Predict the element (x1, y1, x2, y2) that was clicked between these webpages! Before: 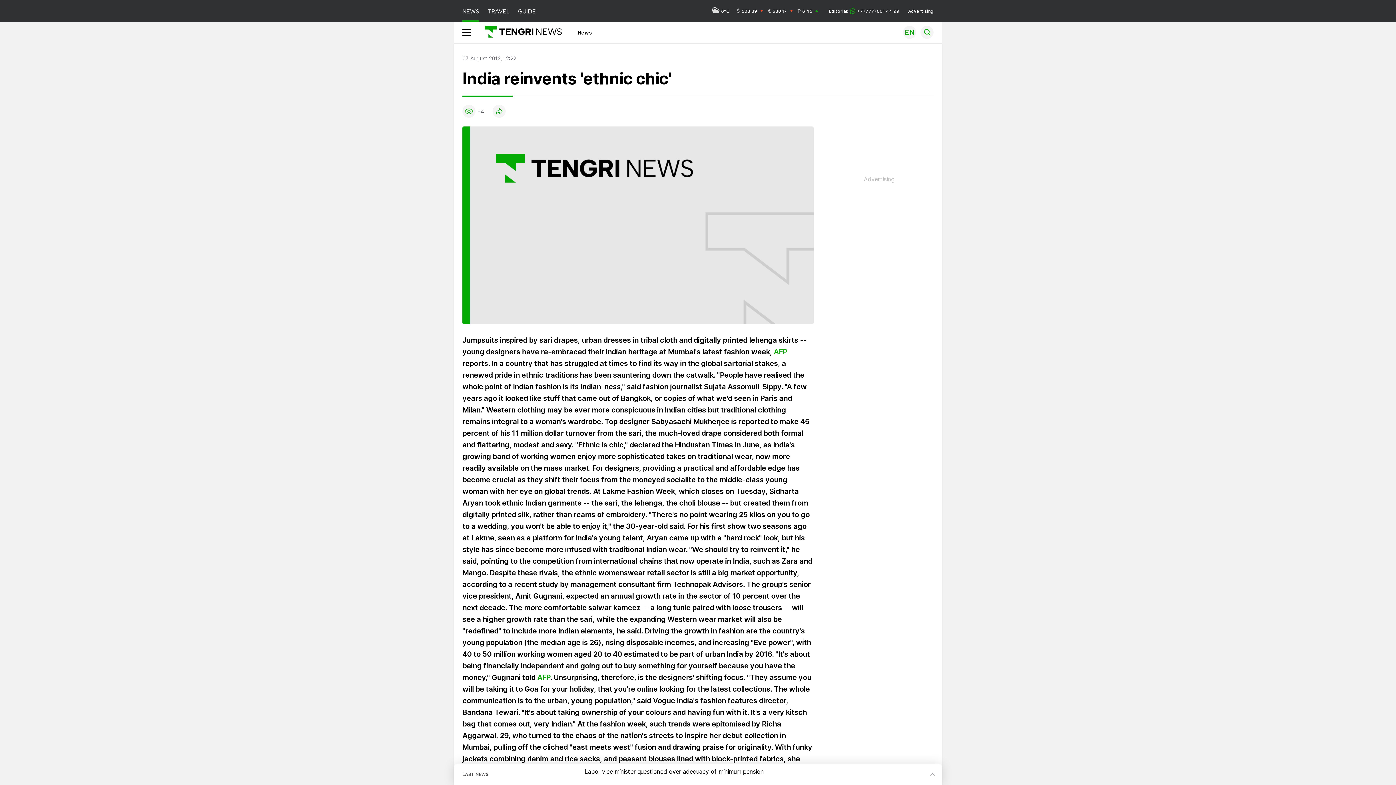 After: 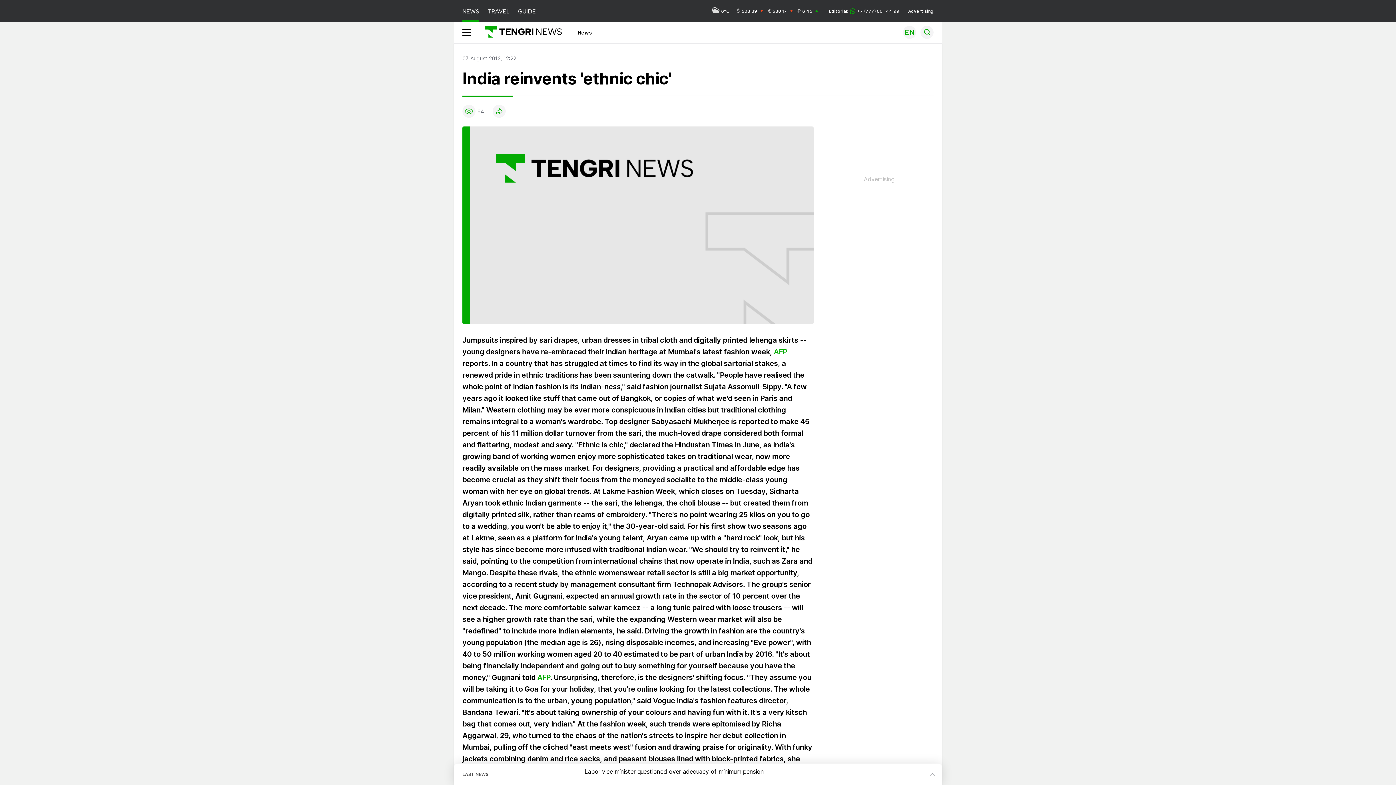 Action: bbox: (773, 347, 787, 356) label: AFP